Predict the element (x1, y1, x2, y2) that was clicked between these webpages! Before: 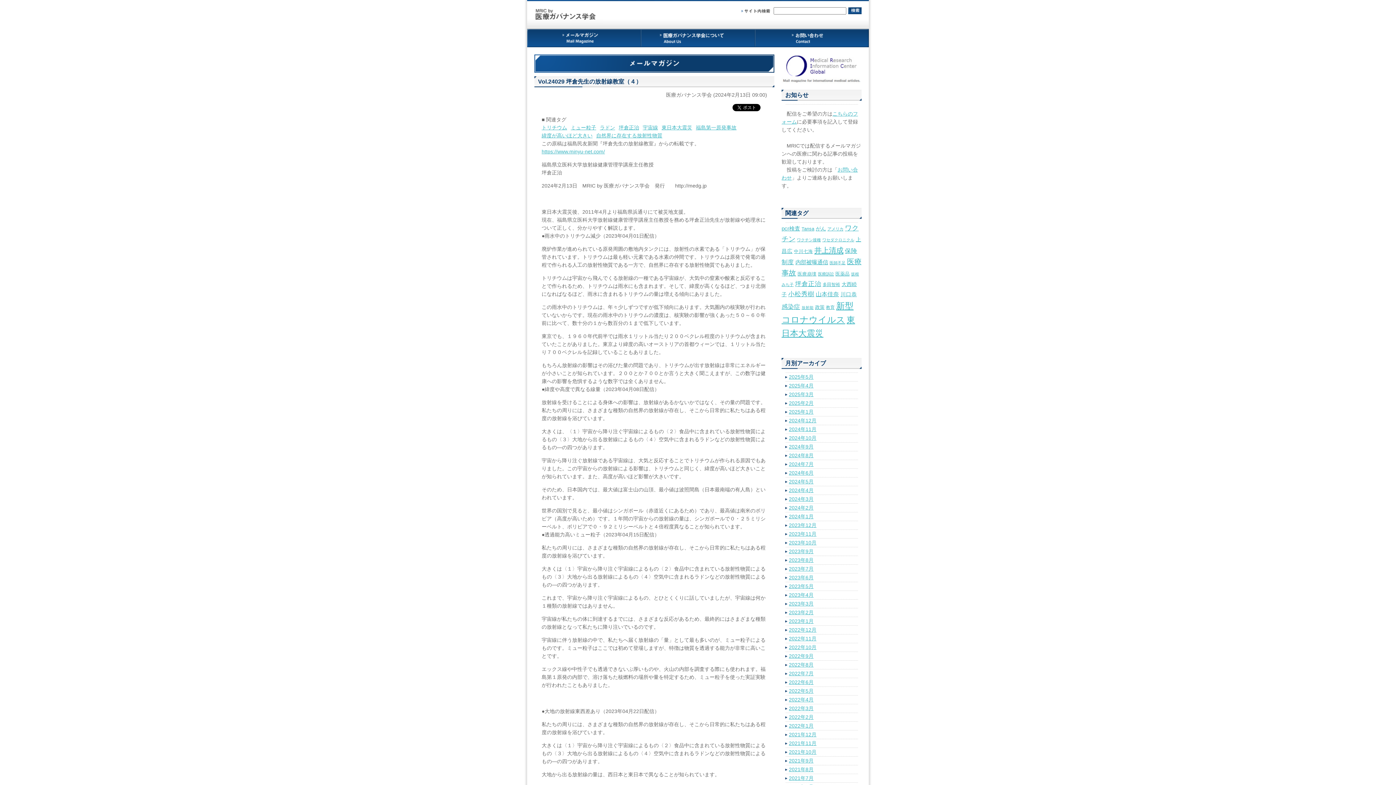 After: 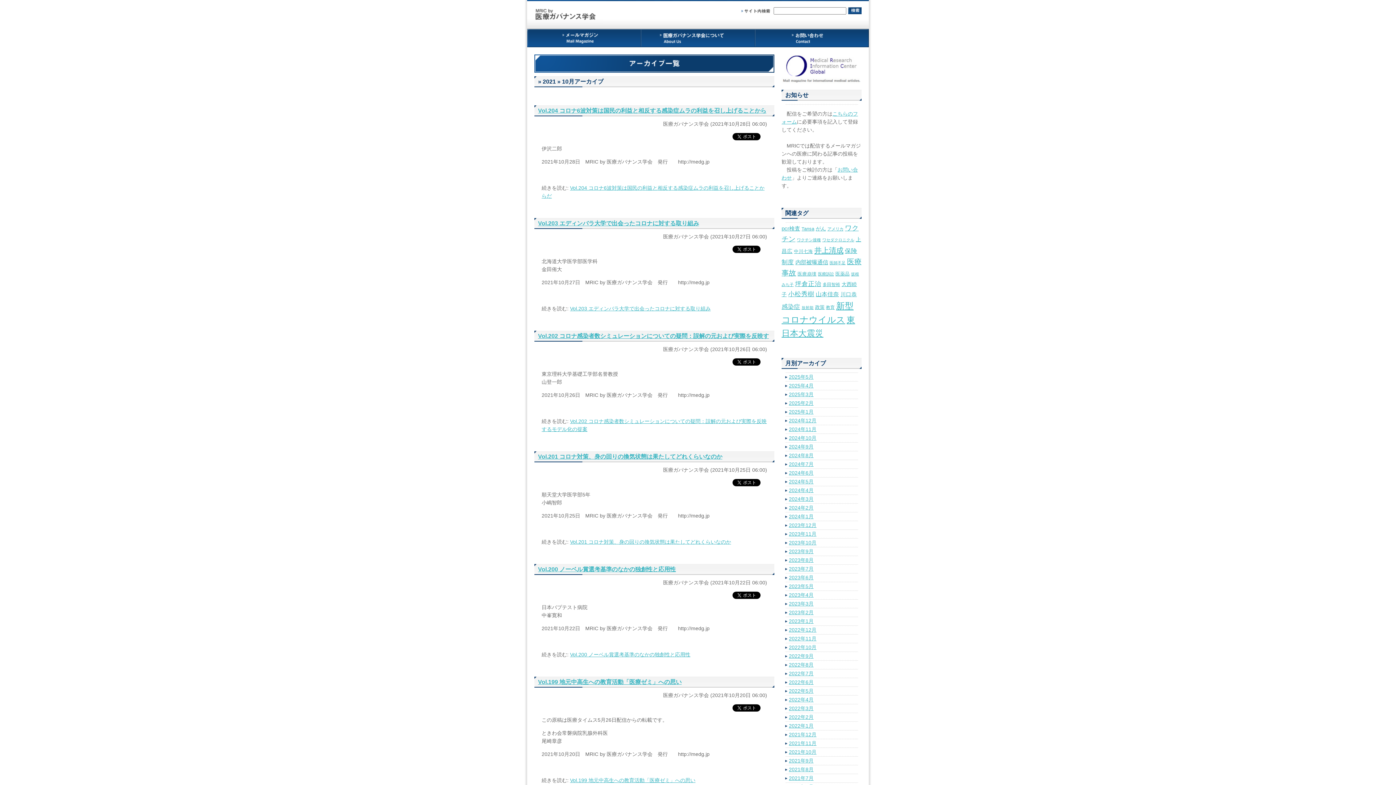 Action: bbox: (789, 749, 816, 755) label: 2021年10月